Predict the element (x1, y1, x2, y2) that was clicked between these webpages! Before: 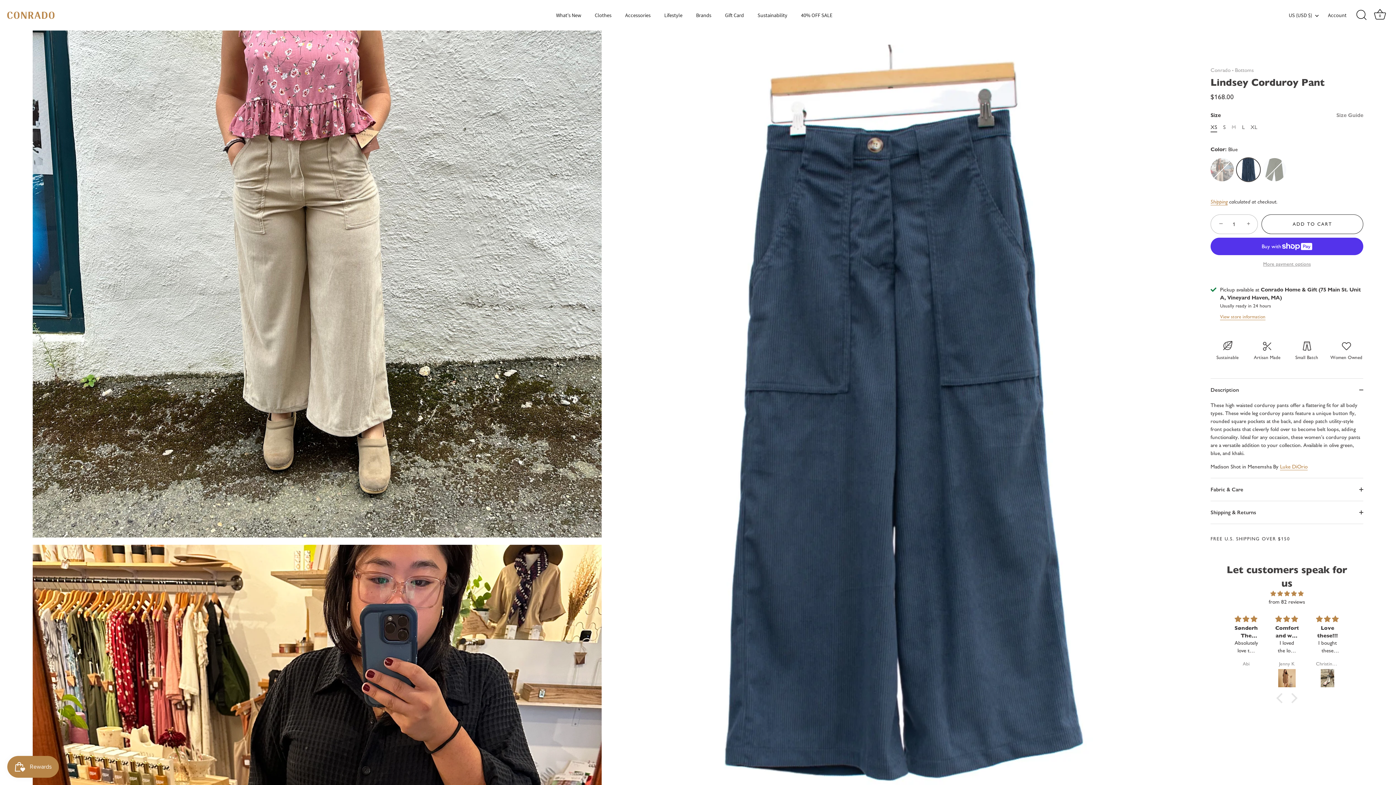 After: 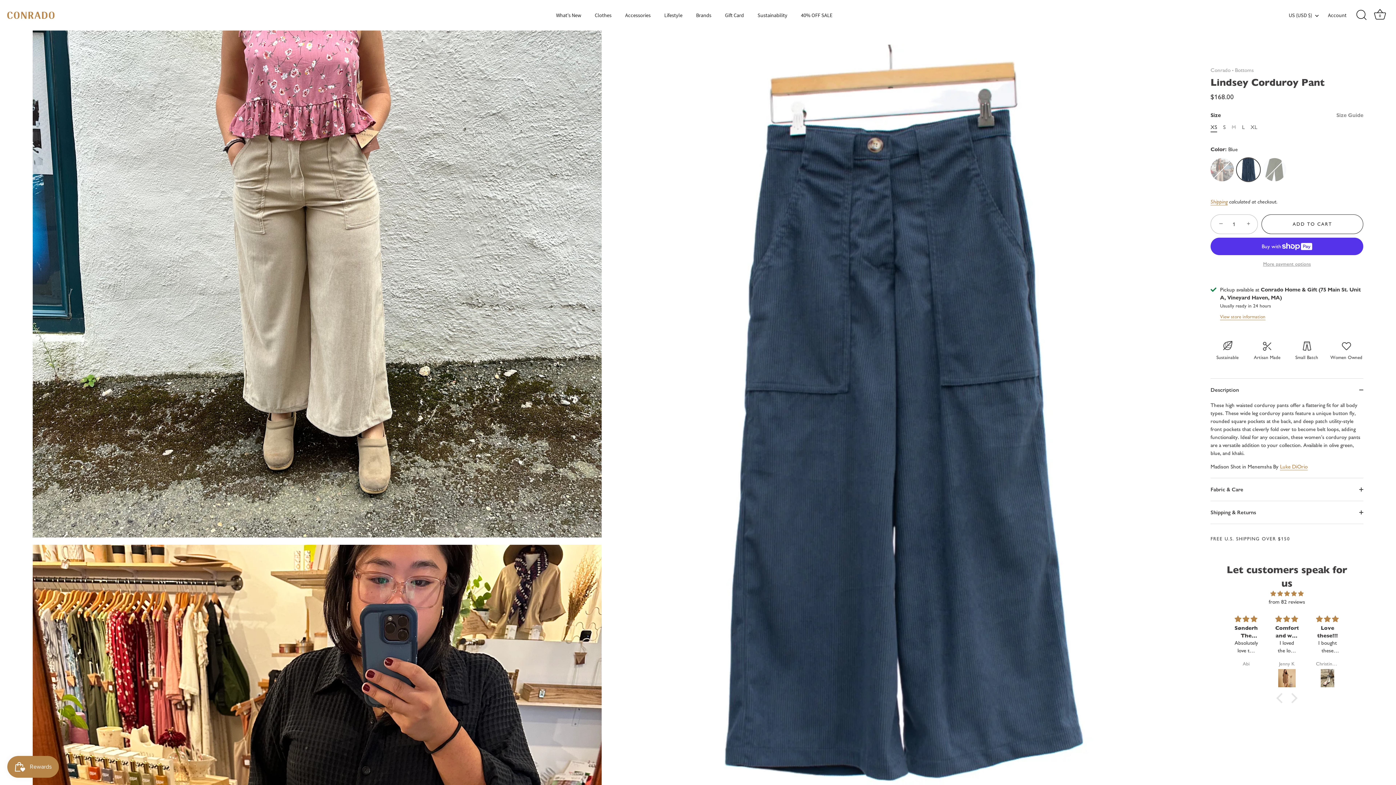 Action: label: from 82 reviews bbox: (1269, 599, 1305, 605)